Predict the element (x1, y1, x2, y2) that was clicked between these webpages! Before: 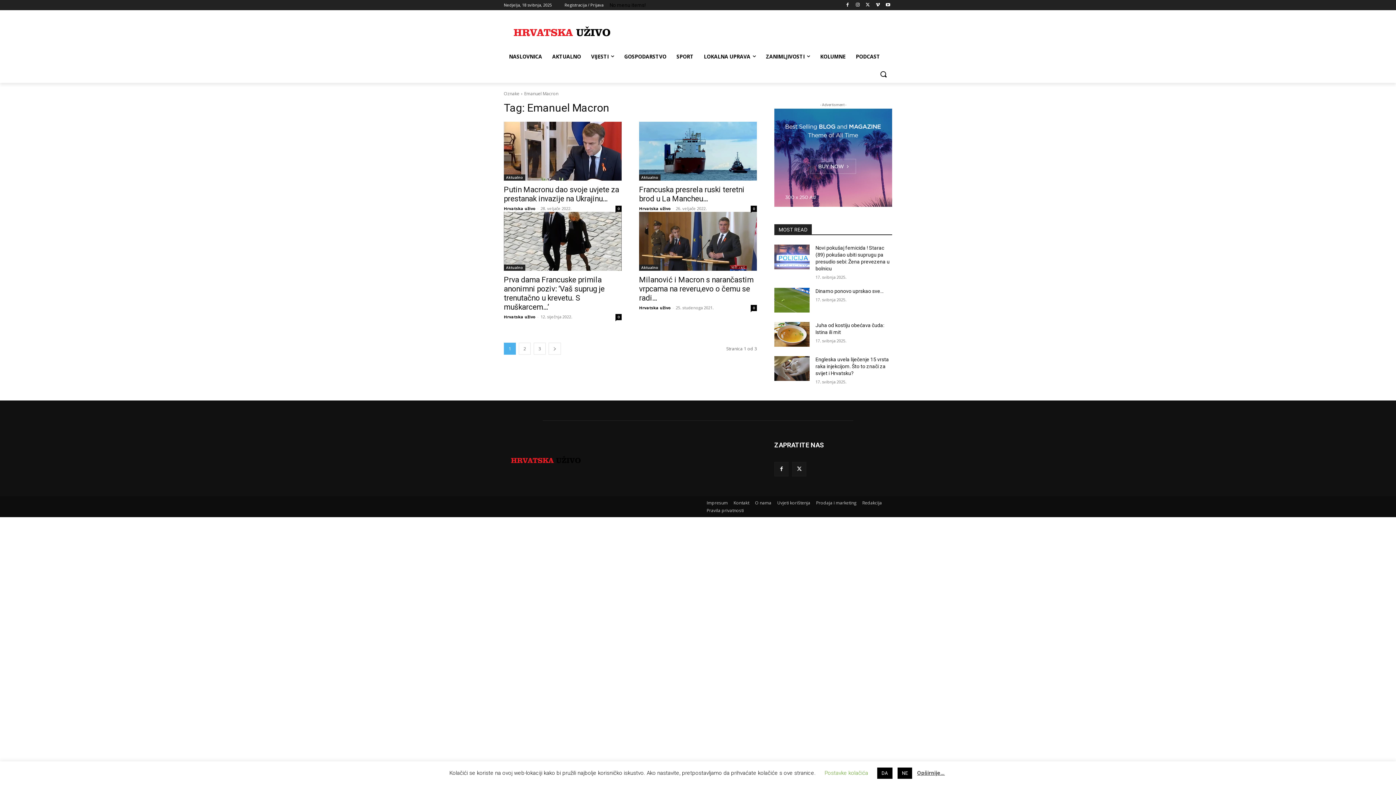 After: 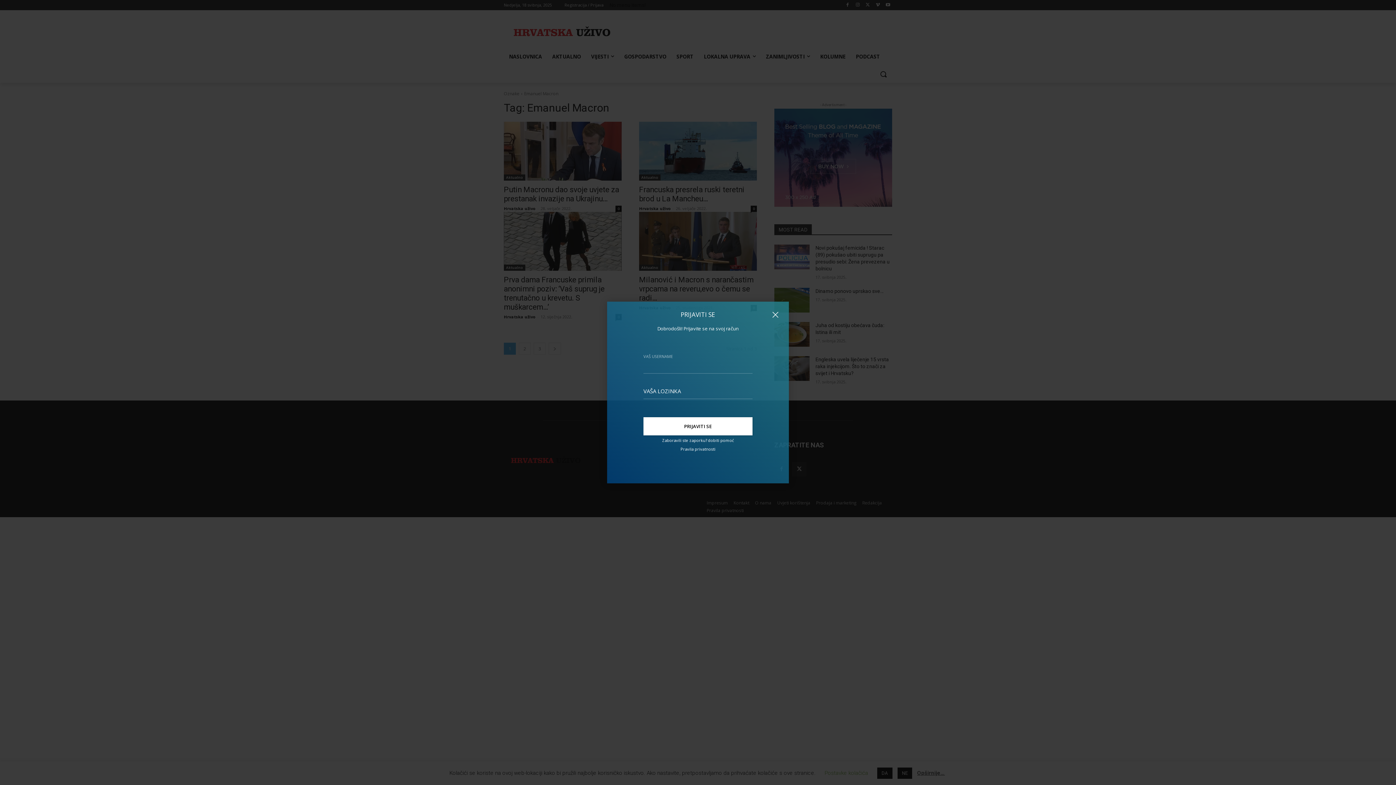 Action: bbox: (564, 0, 603, 10) label: Registracija / Prijava